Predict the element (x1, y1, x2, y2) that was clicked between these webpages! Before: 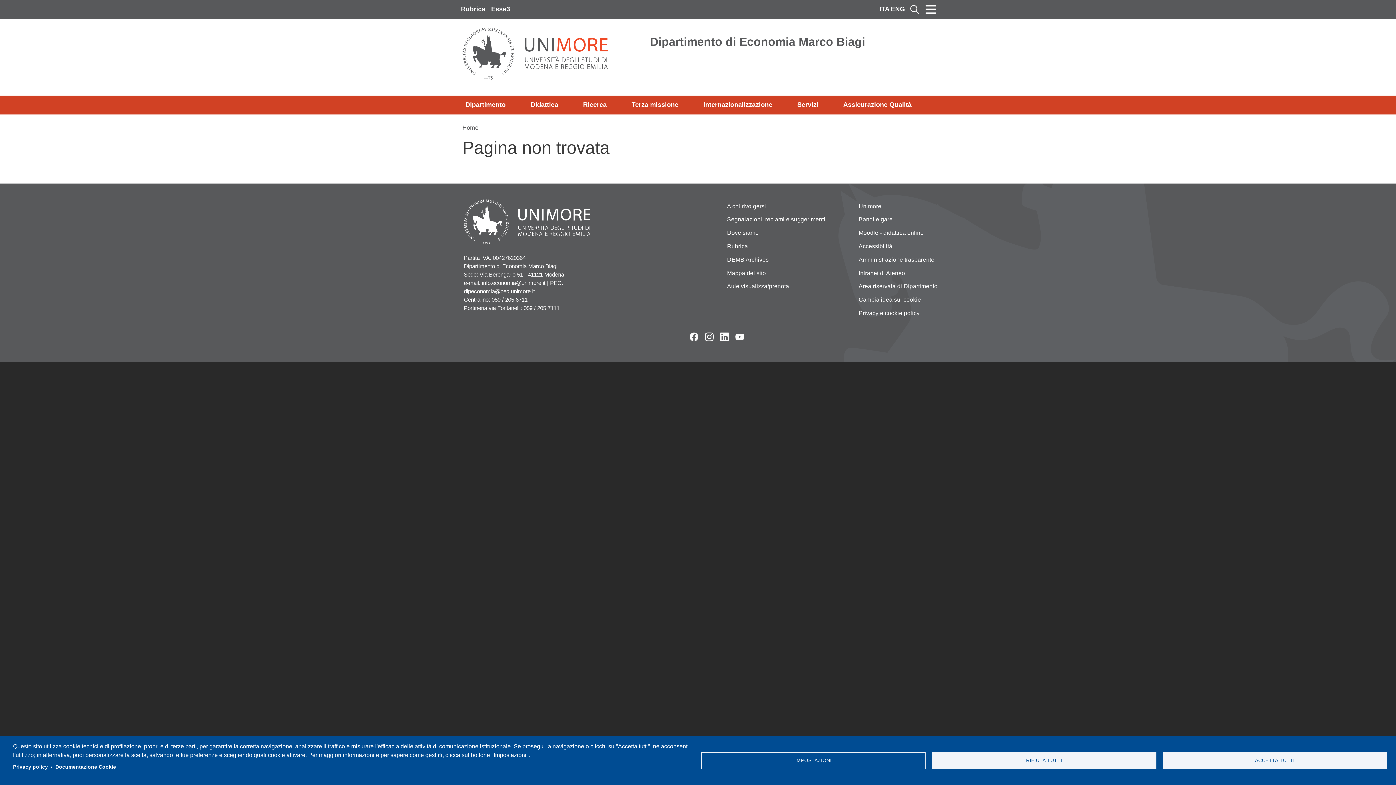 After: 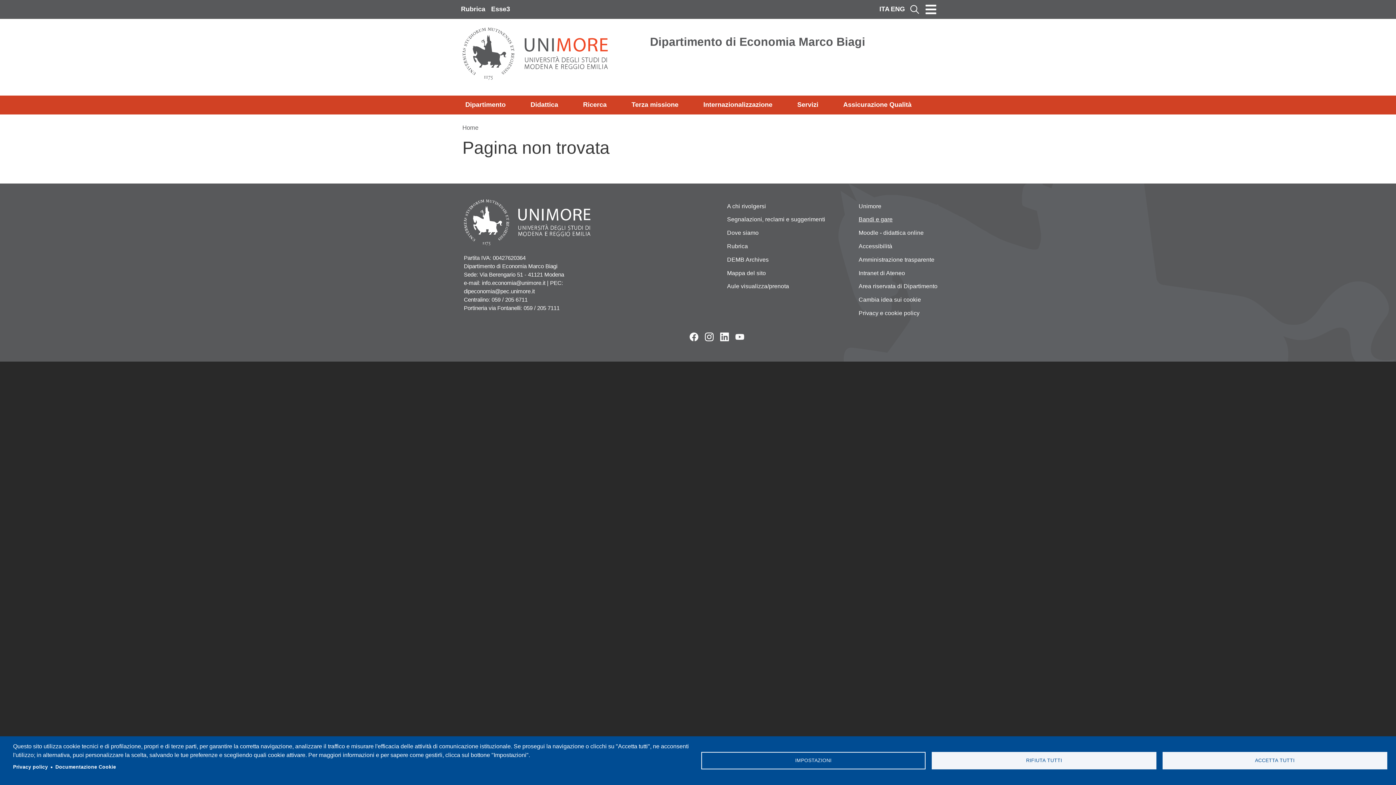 Action: bbox: (853, 213, 973, 226) label: Bandi e gare